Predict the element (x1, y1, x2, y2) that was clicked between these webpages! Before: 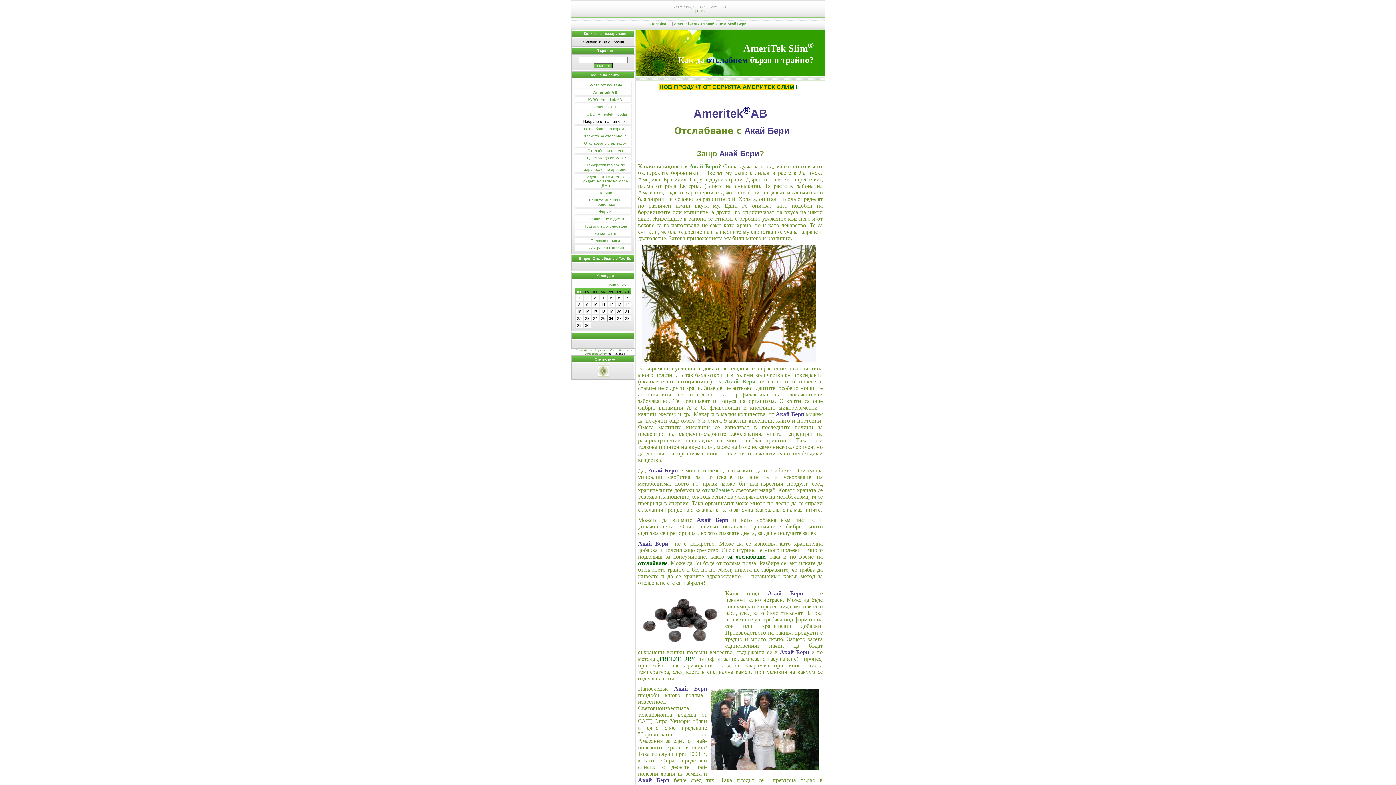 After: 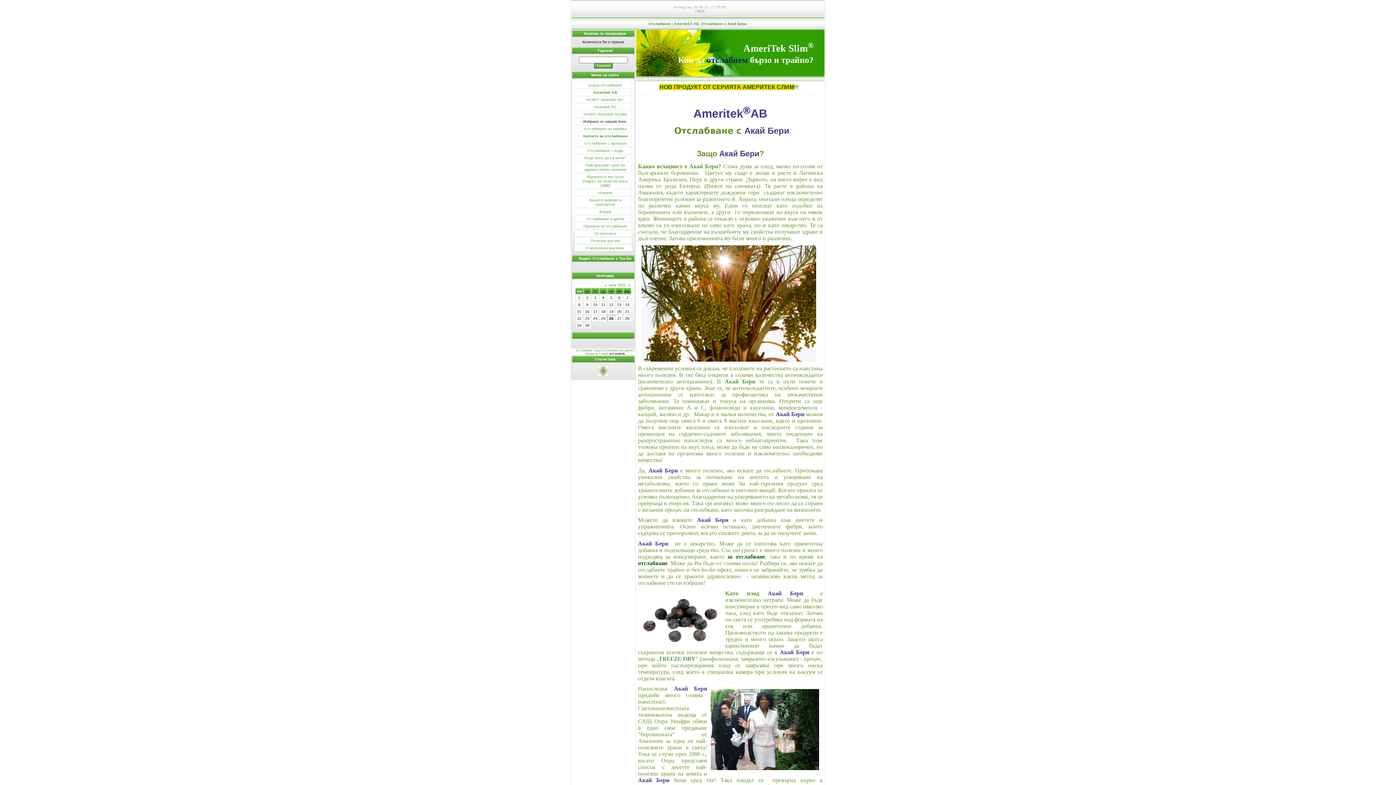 Action: bbox: (584, 133, 626, 138) label: Хапчета за отслабване